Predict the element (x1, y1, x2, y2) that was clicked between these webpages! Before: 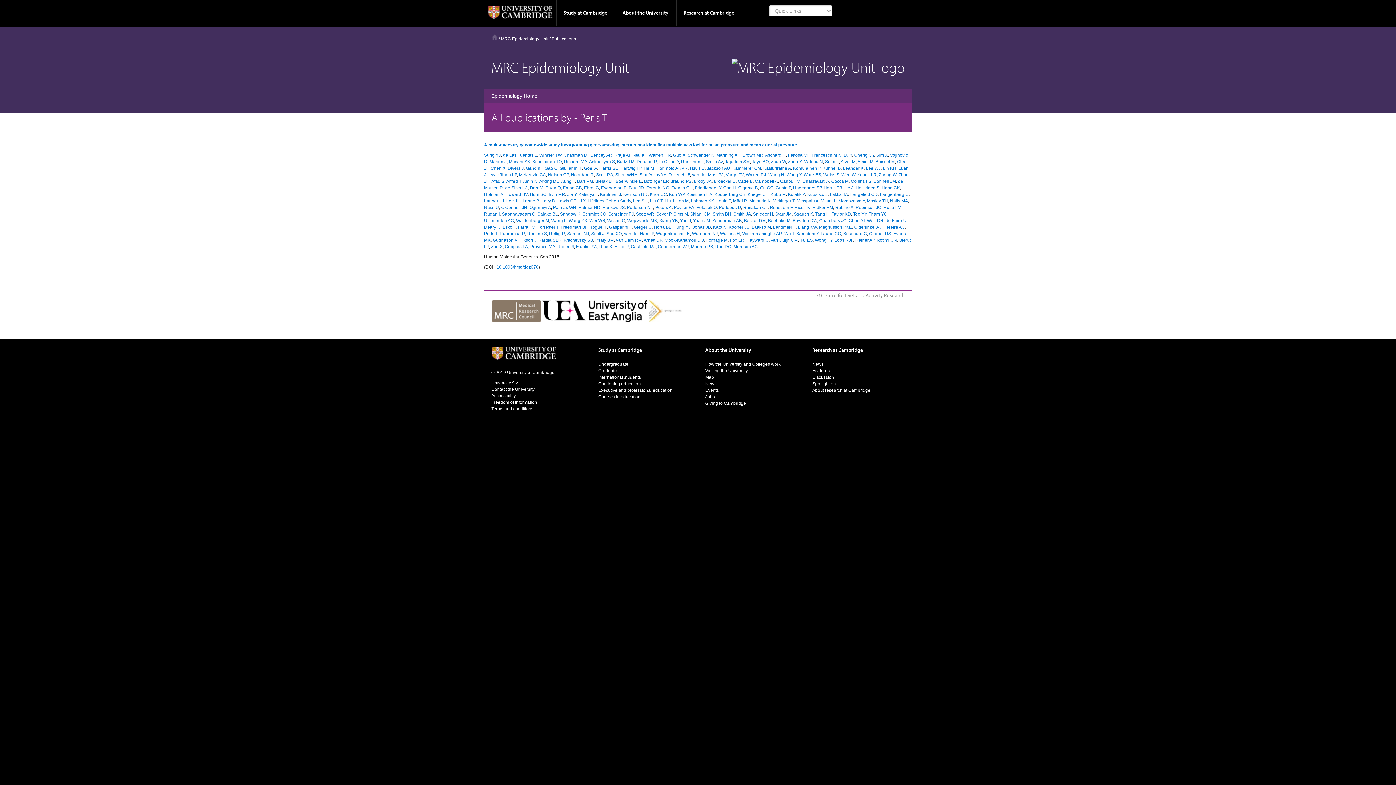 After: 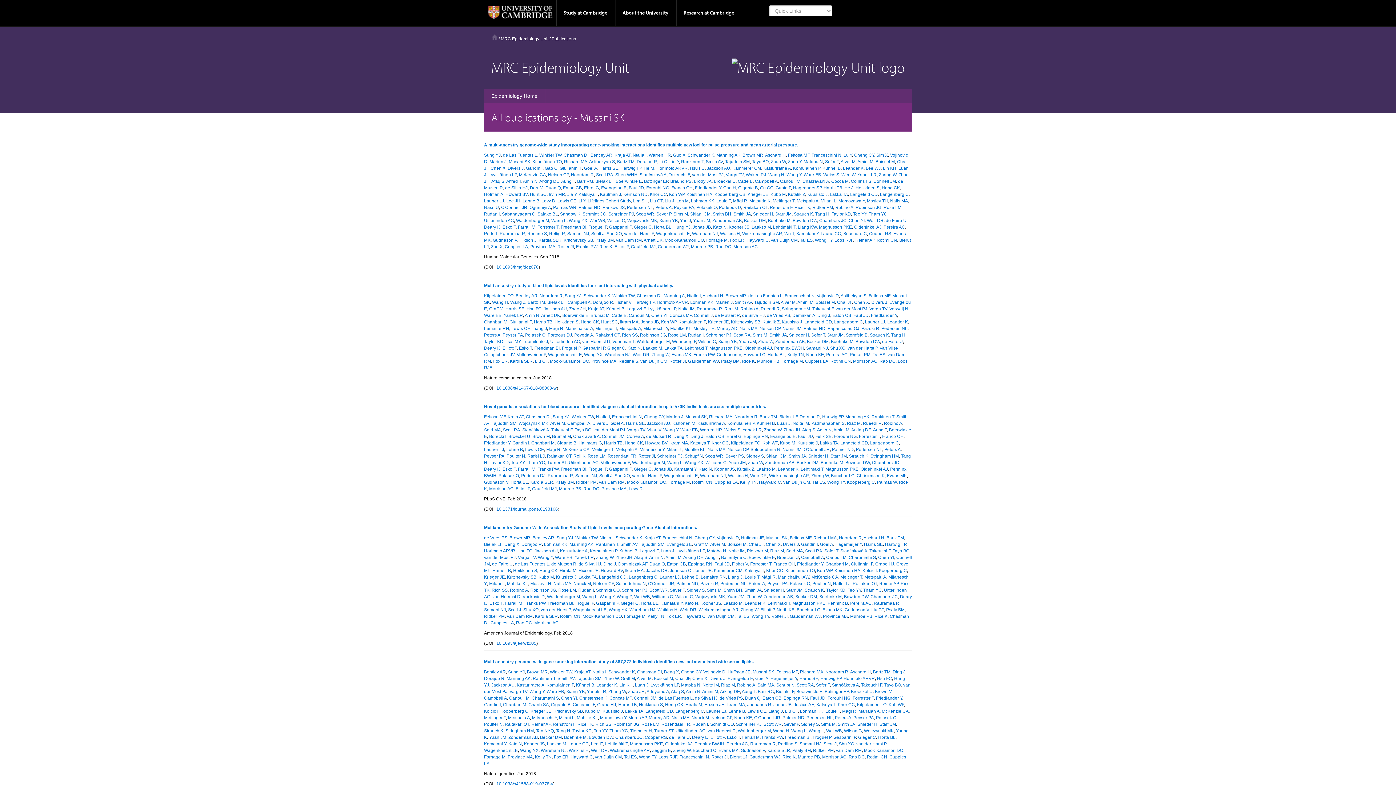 Action: bbox: (508, 159, 530, 164) label: Musani SK